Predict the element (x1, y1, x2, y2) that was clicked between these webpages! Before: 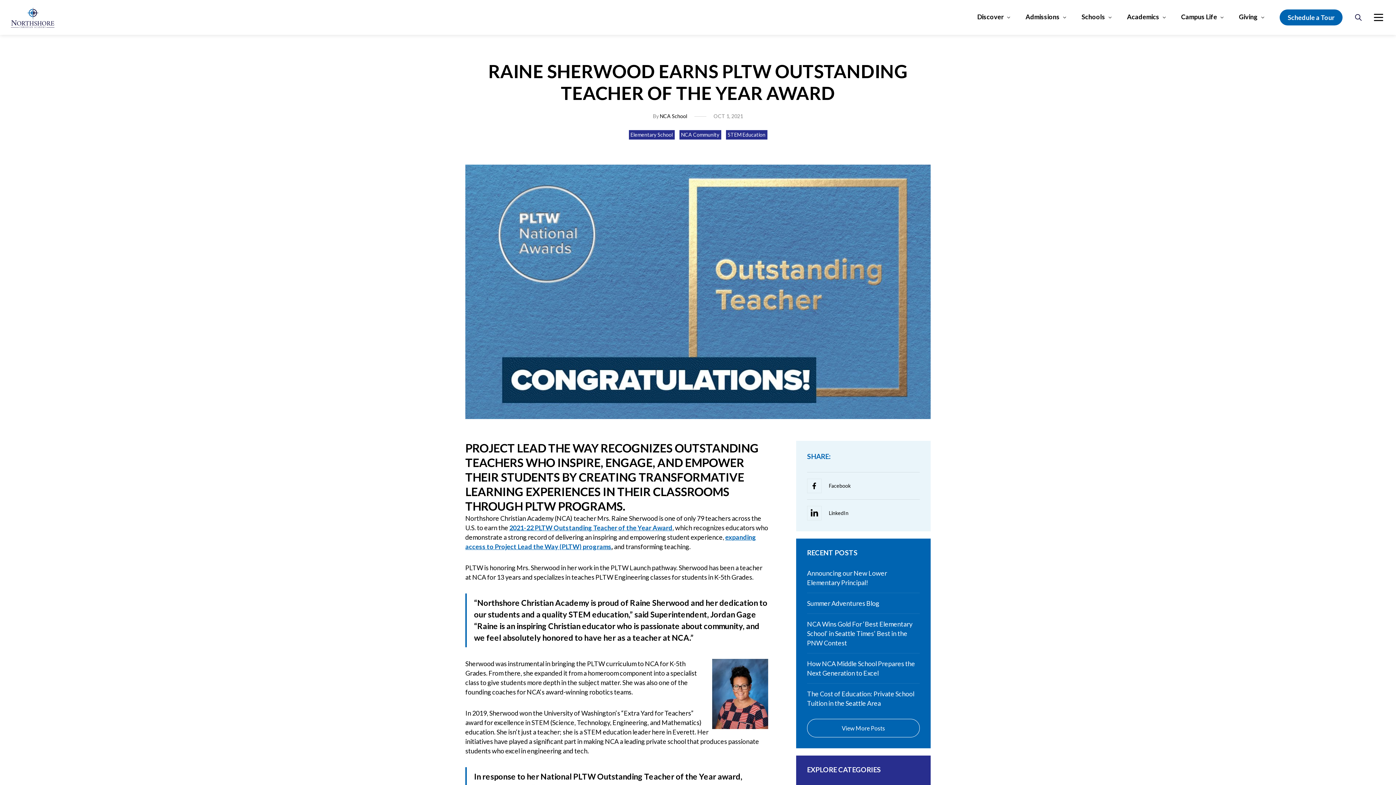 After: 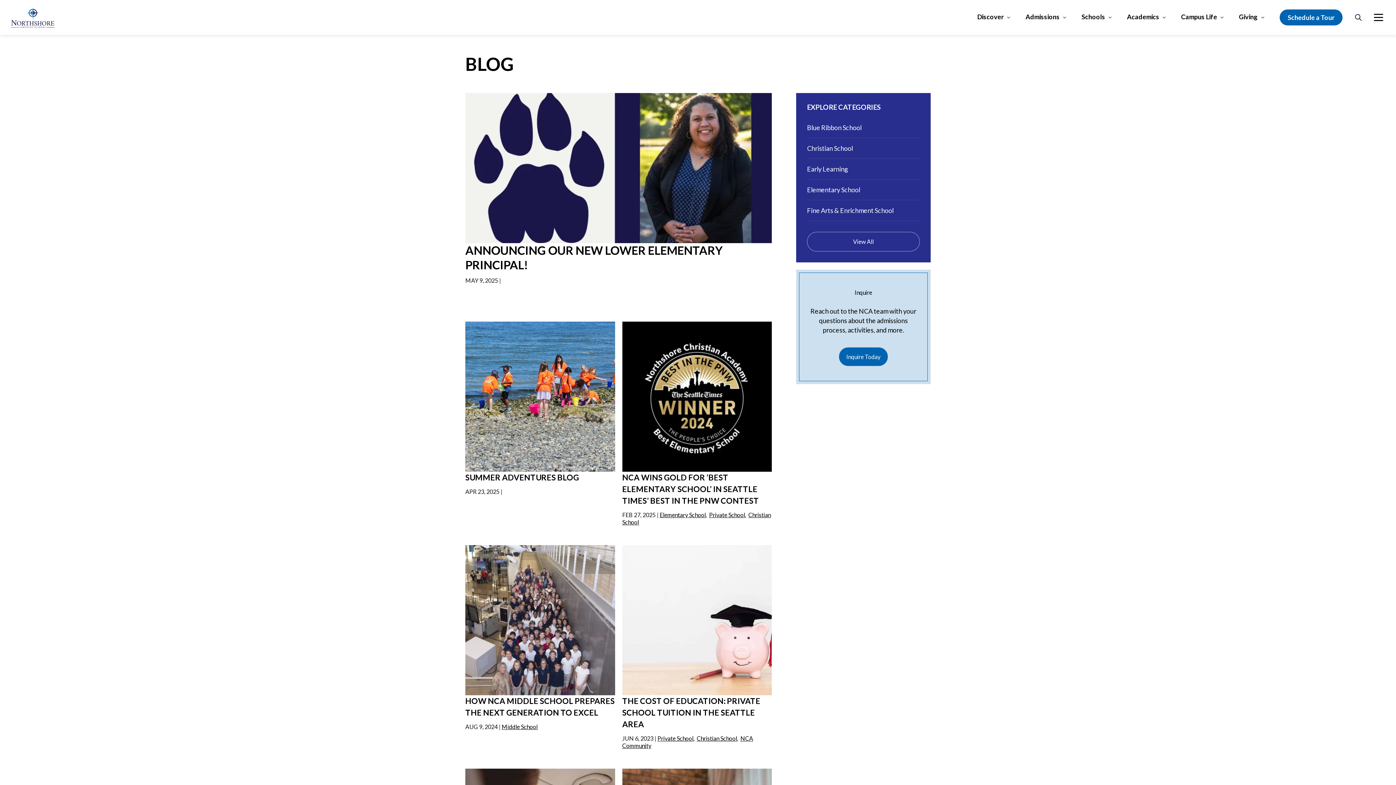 Action: bbox: (807, 719, 920, 737) label: View More Posts